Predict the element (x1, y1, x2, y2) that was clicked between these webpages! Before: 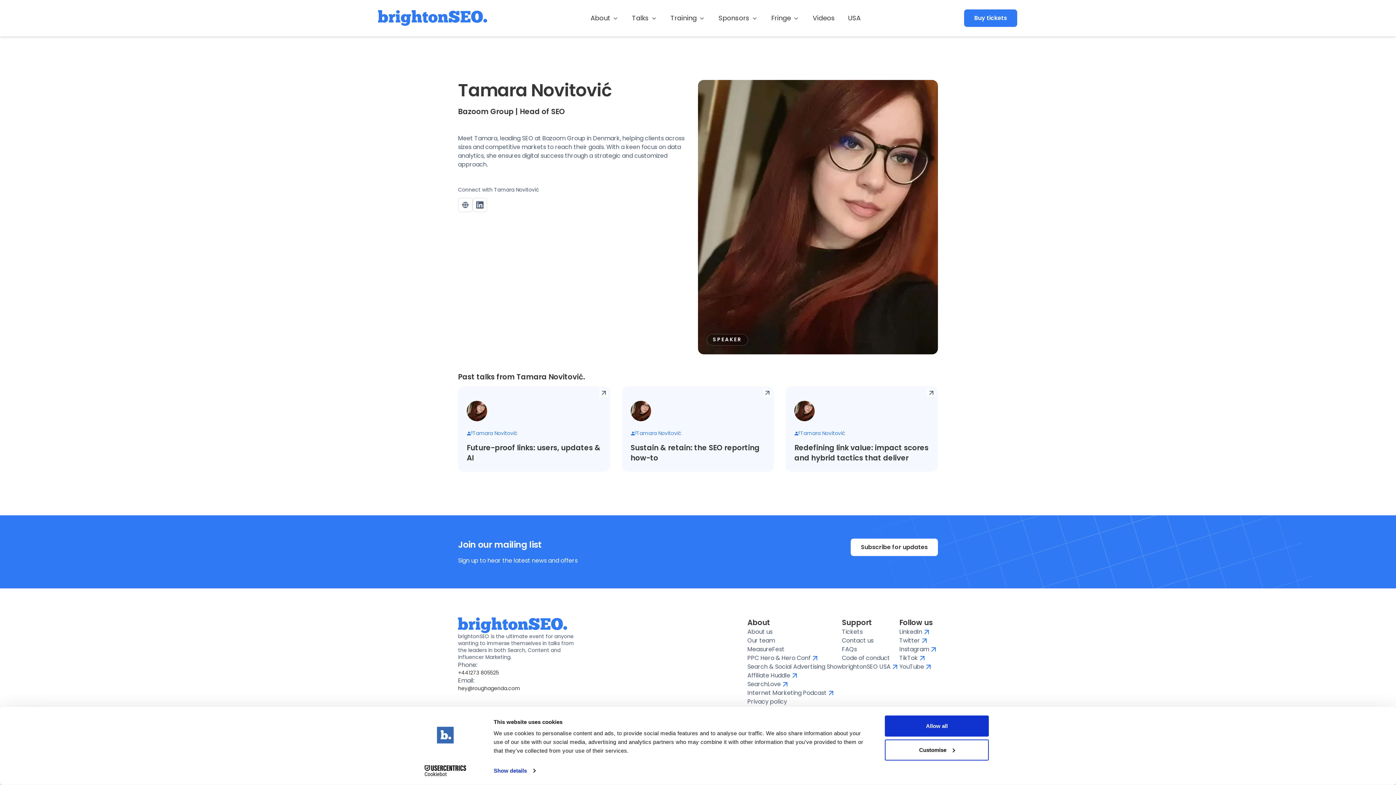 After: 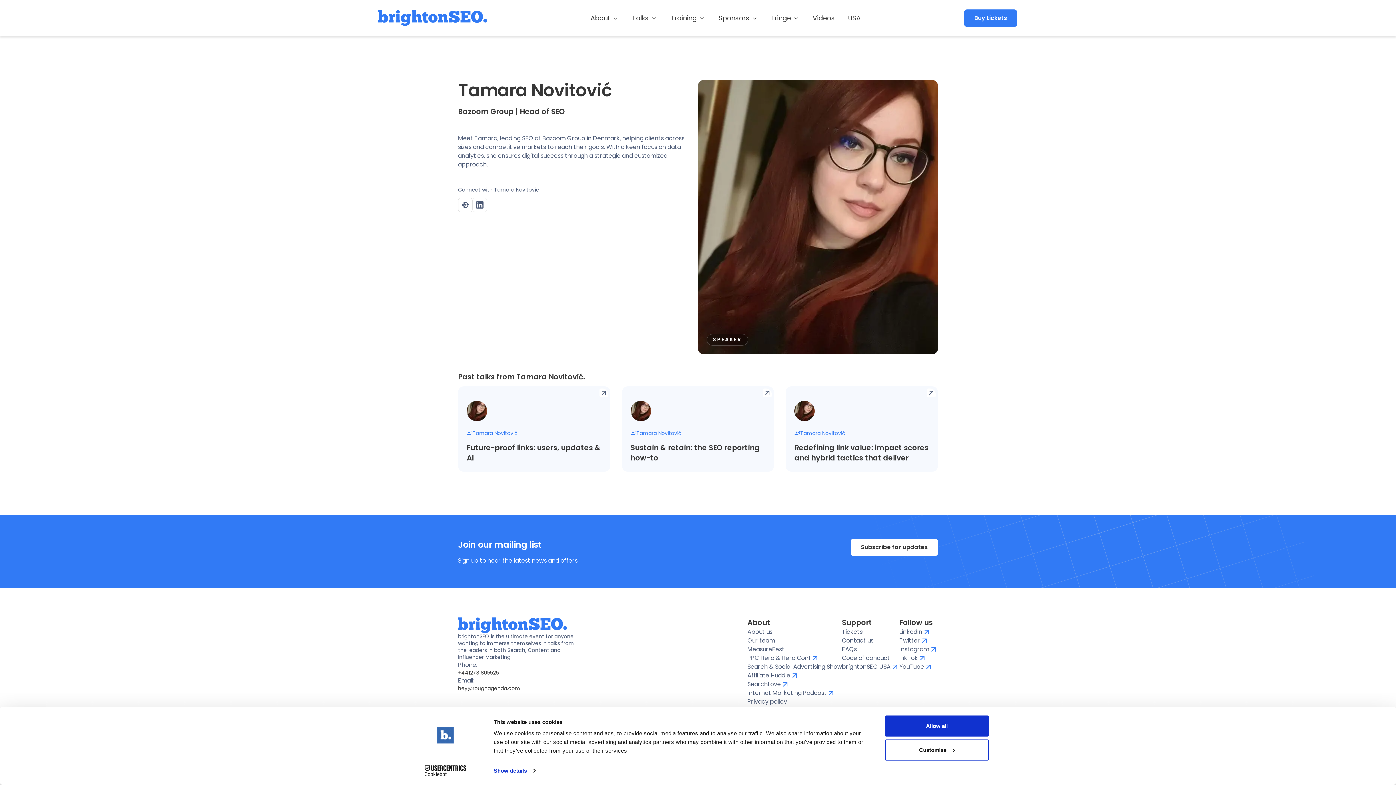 Action: label: hey@roughagenda.com bbox: (458, 685, 520, 692)